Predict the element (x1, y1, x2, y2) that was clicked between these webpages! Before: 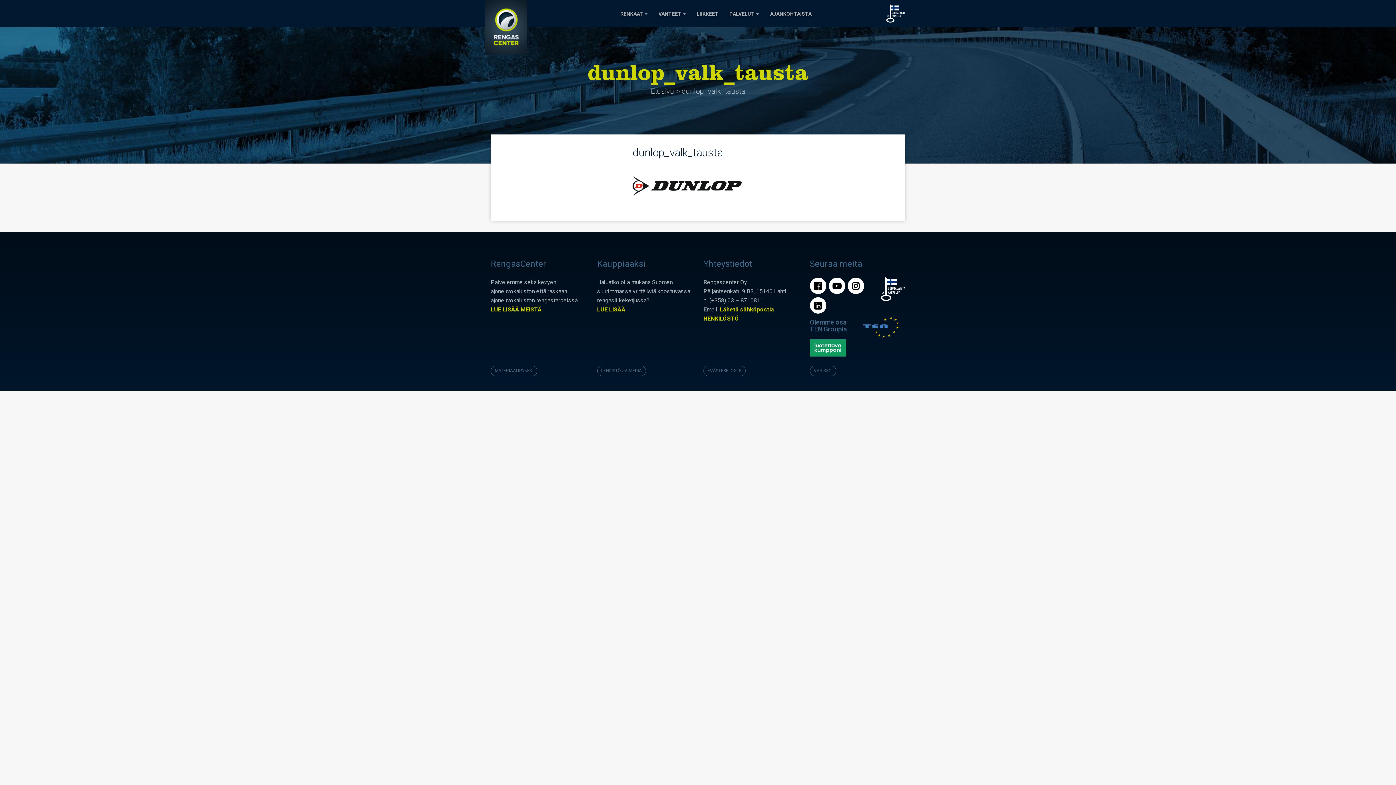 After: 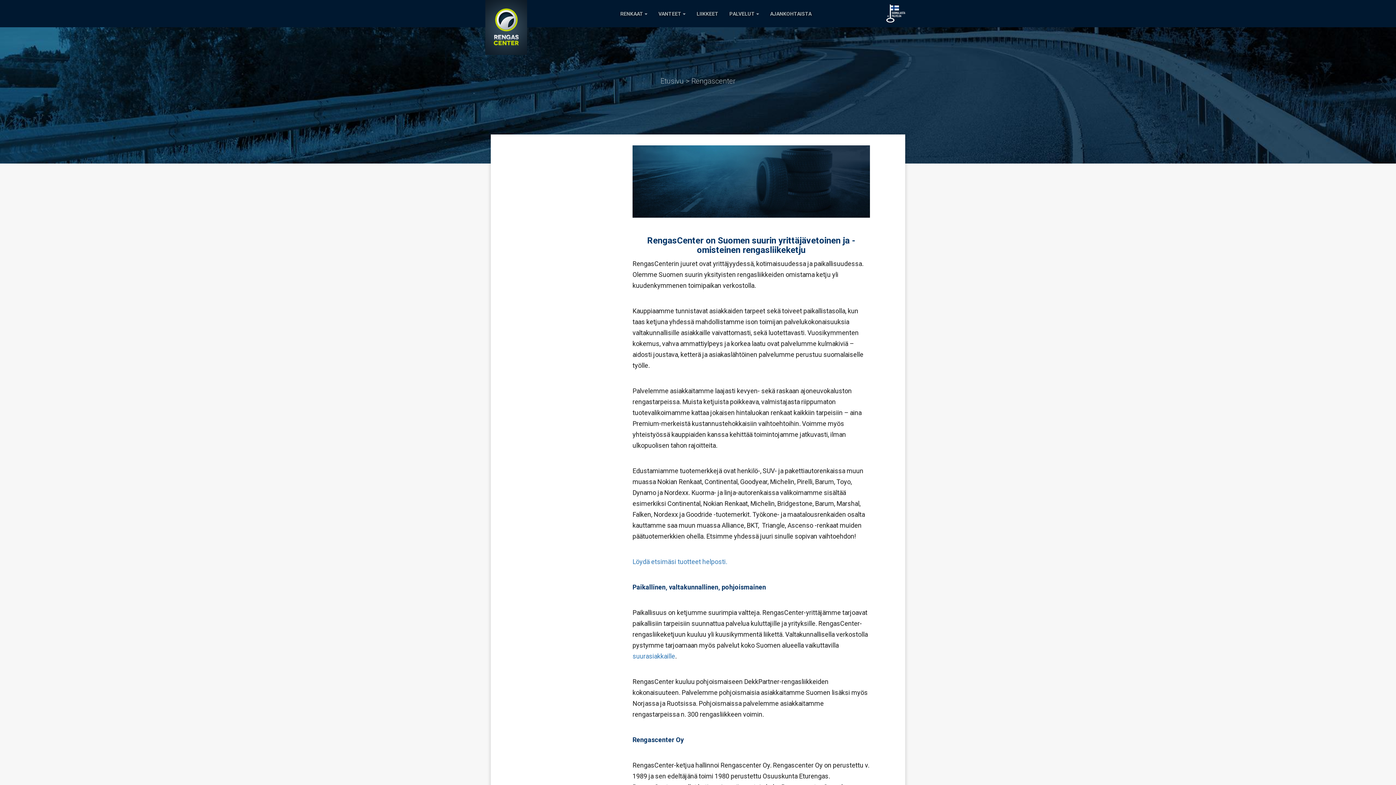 Action: bbox: (490, 306, 541, 313) label: LUE LISÄÄ MEISTÄ